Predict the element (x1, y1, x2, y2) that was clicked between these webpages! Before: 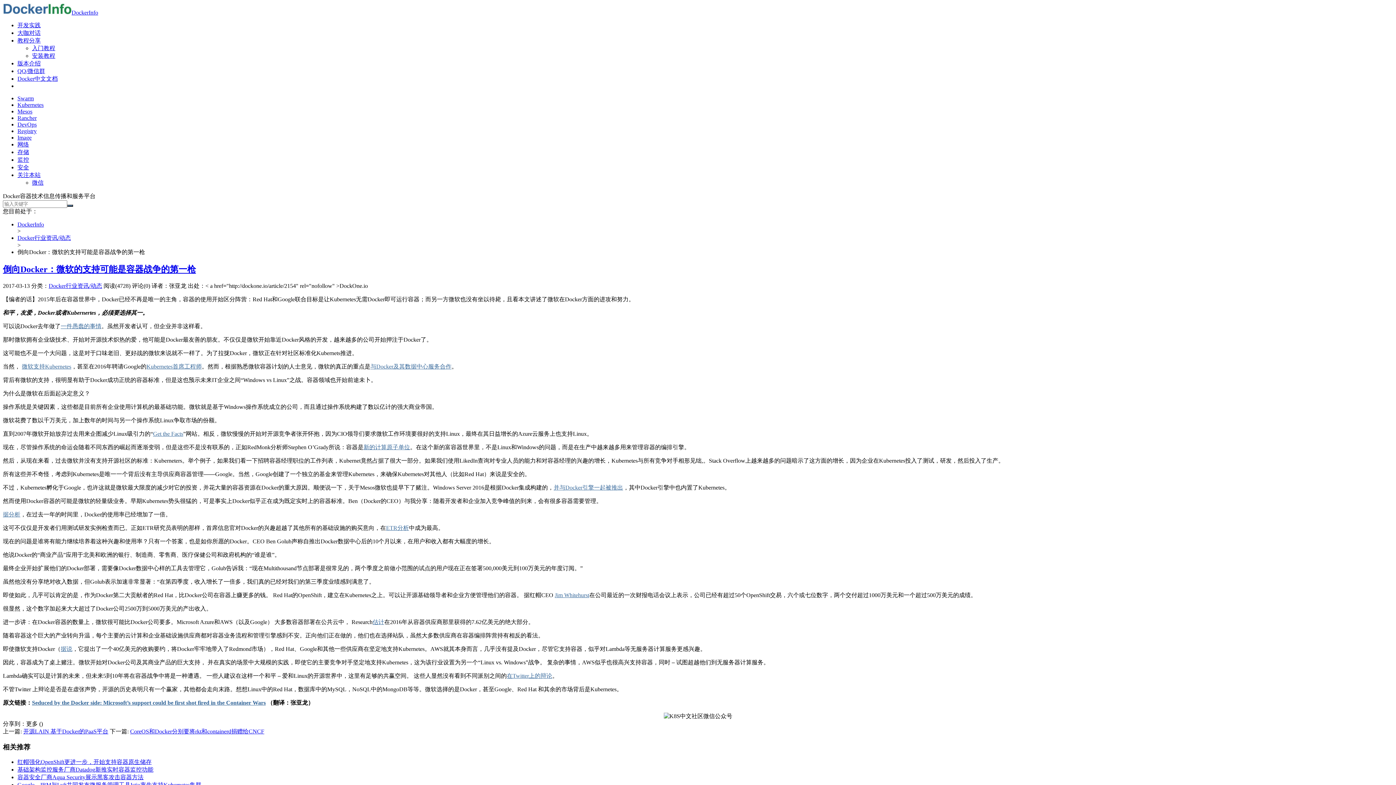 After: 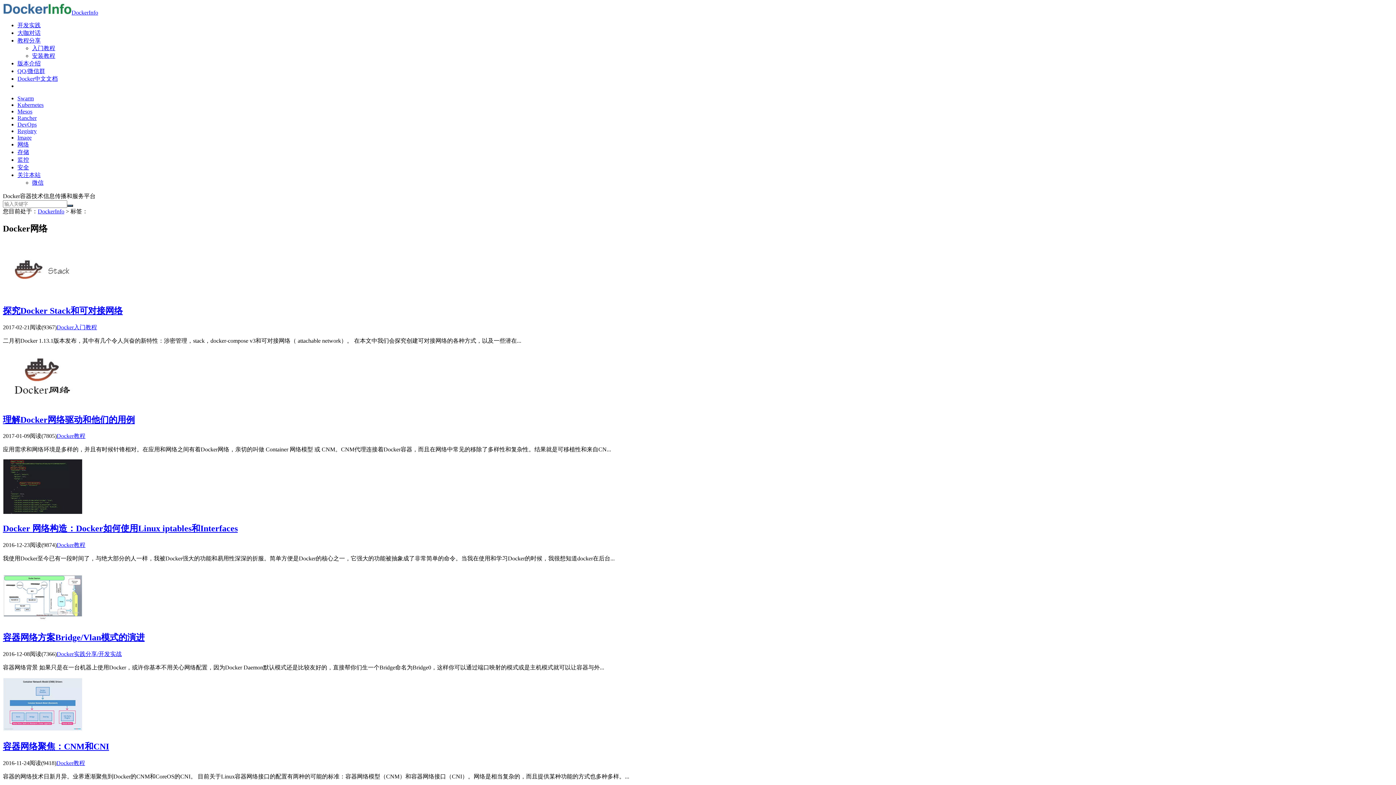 Action: label: 网络 bbox: (17, 141, 29, 147)